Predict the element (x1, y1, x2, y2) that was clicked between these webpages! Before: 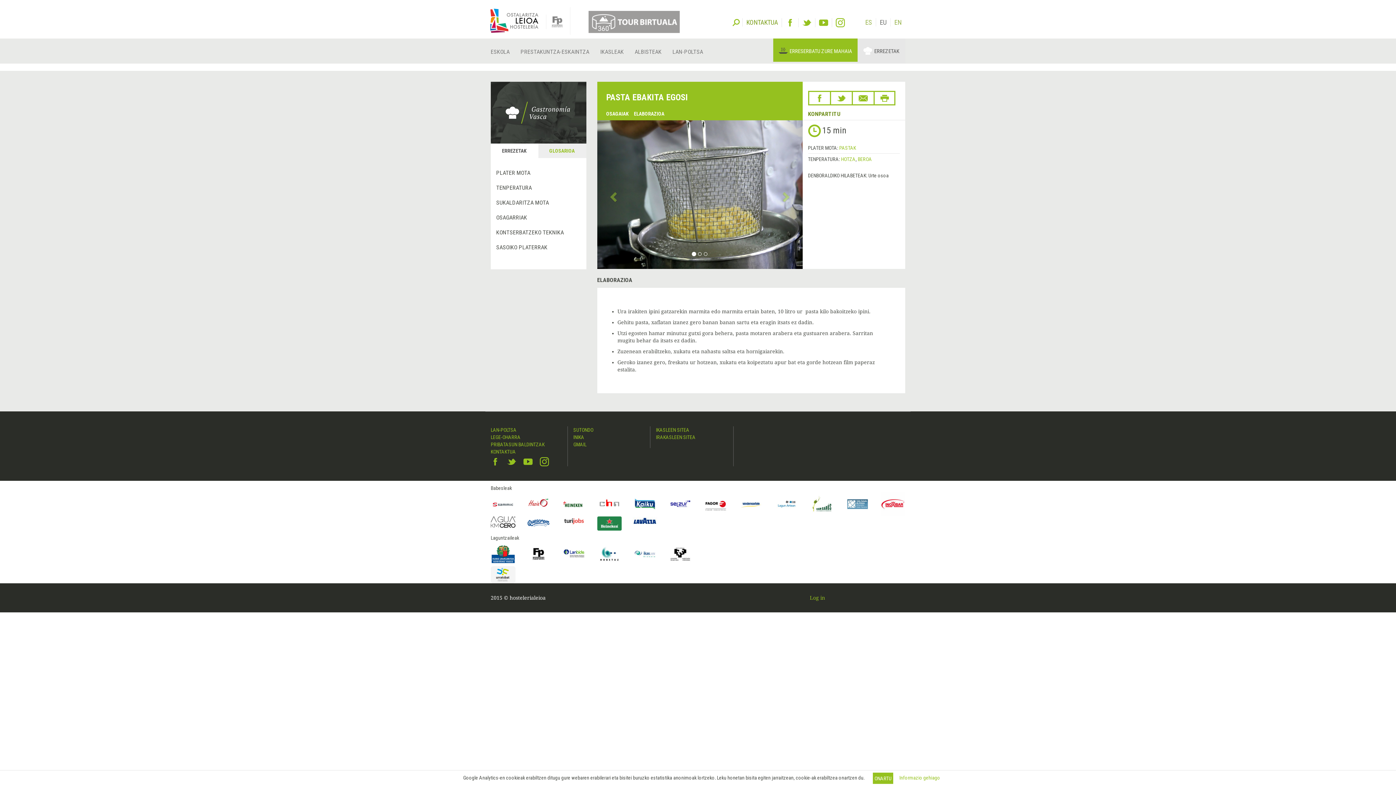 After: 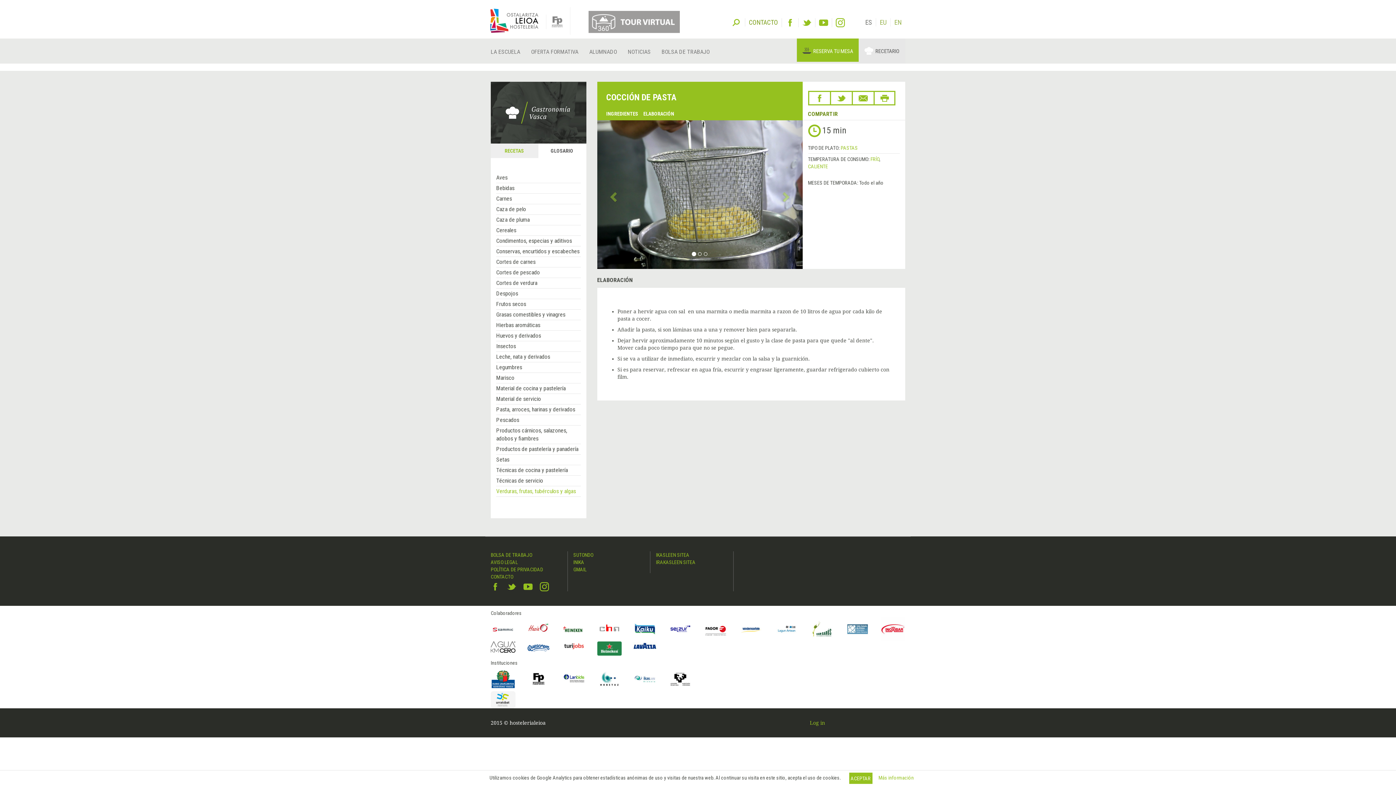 Action: bbox: (865, 18, 872, 26) label: ES